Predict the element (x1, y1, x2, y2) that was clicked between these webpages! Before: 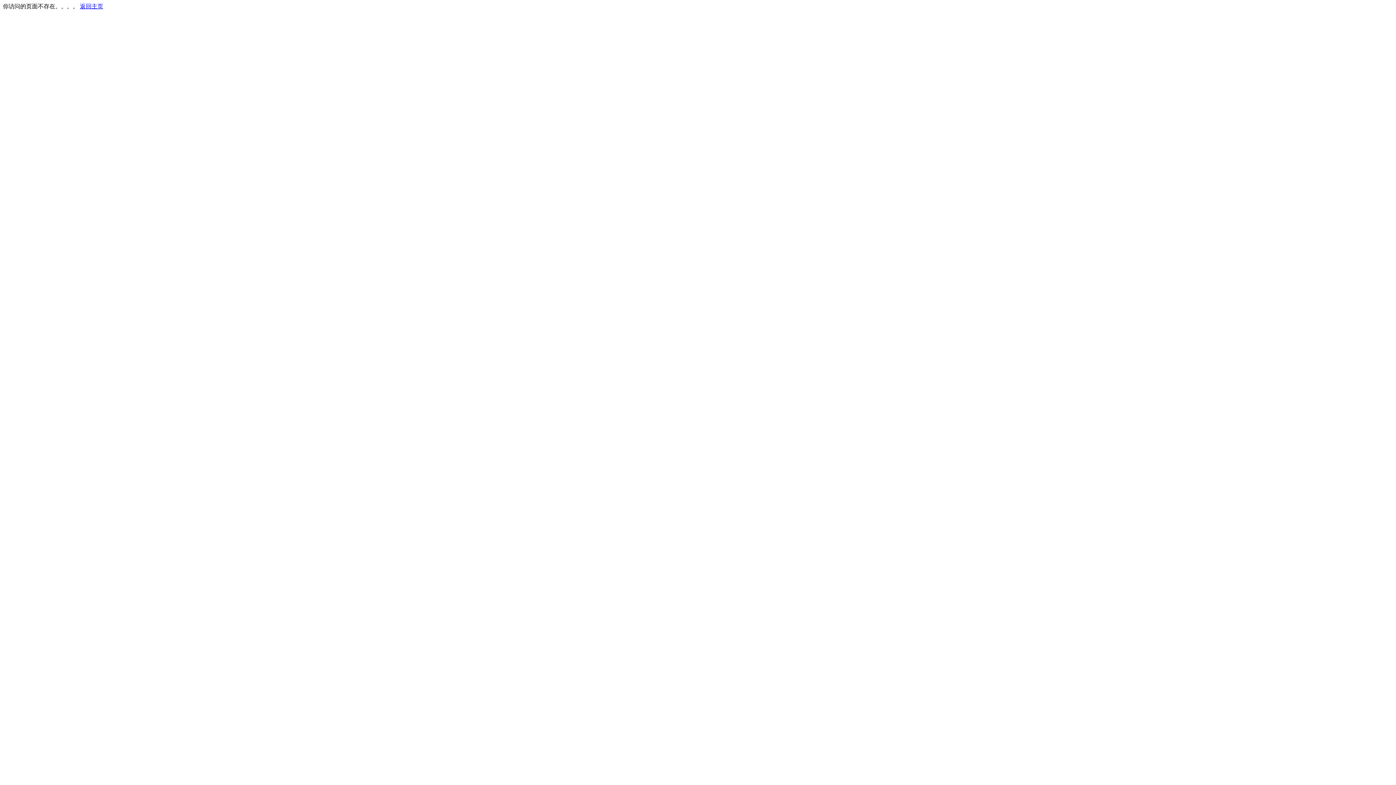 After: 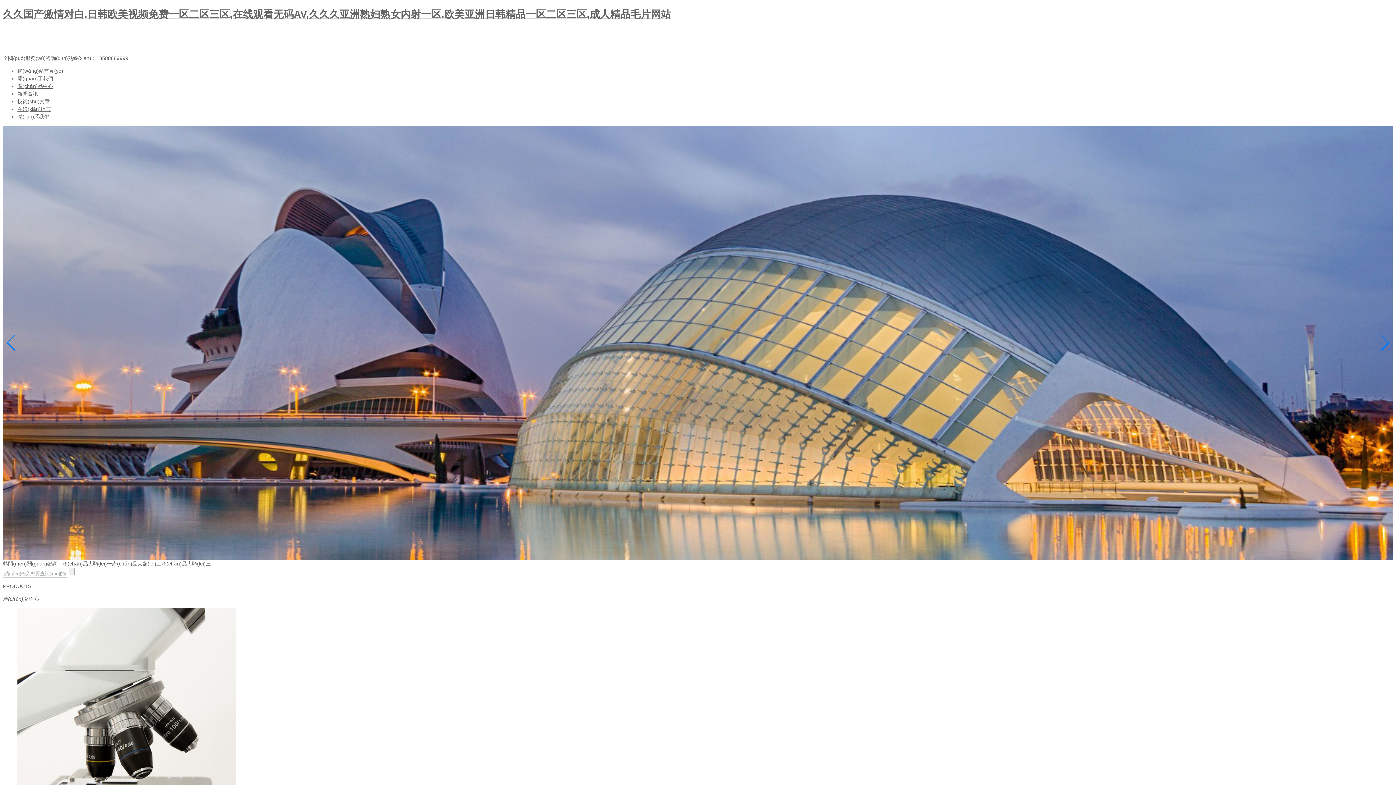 Action: bbox: (80, 3, 103, 9) label: 返回主页